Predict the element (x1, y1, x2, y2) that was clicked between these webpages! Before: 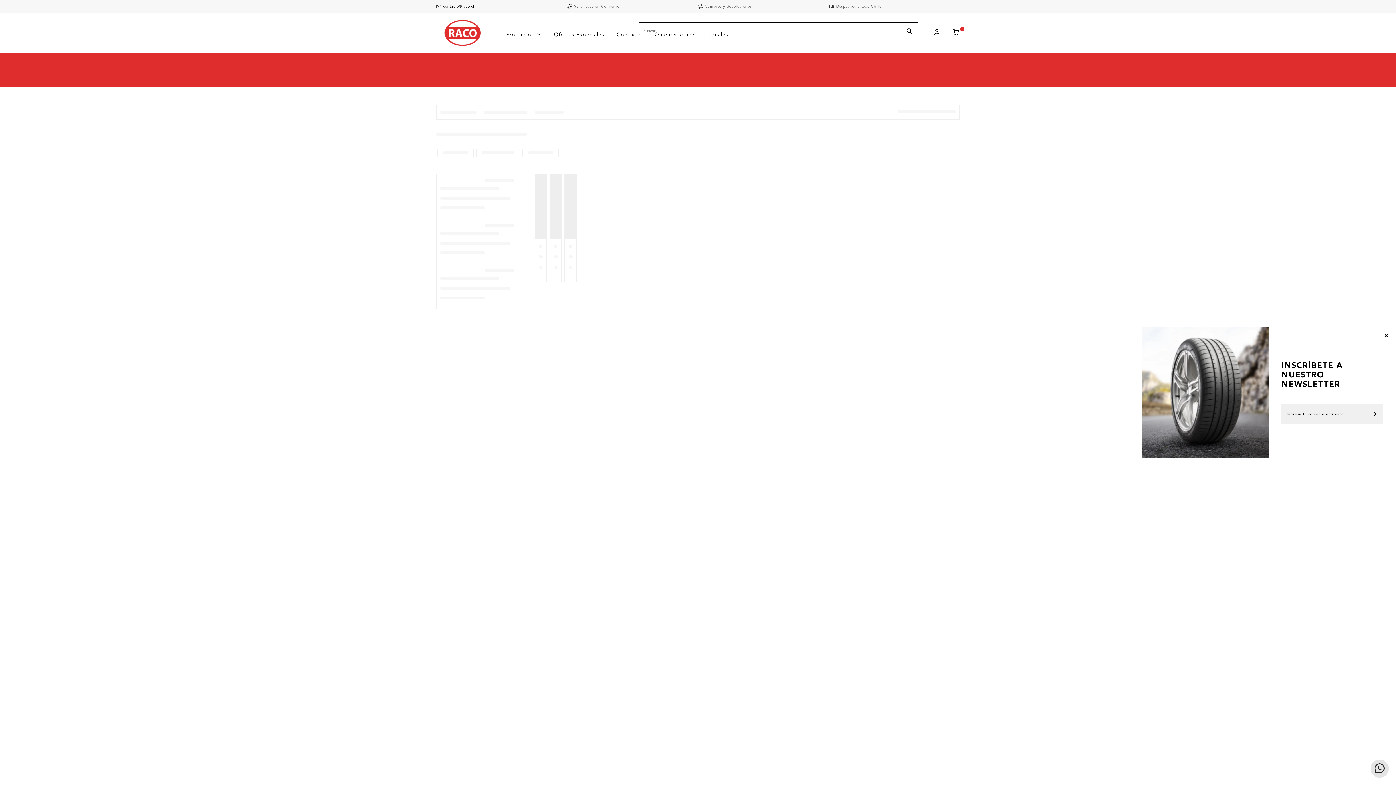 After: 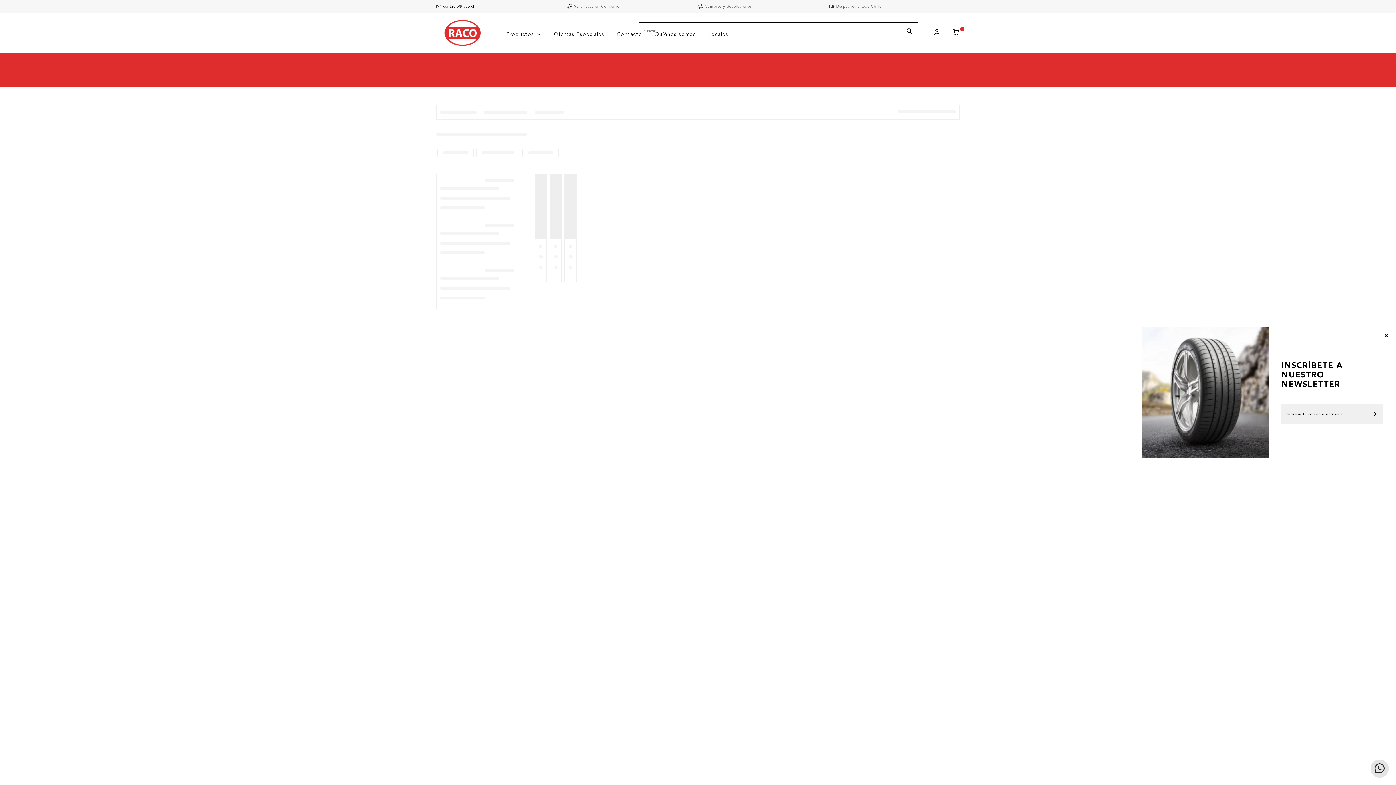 Action: label: contacto@raco.cl bbox: (436, 3, 567, 9)